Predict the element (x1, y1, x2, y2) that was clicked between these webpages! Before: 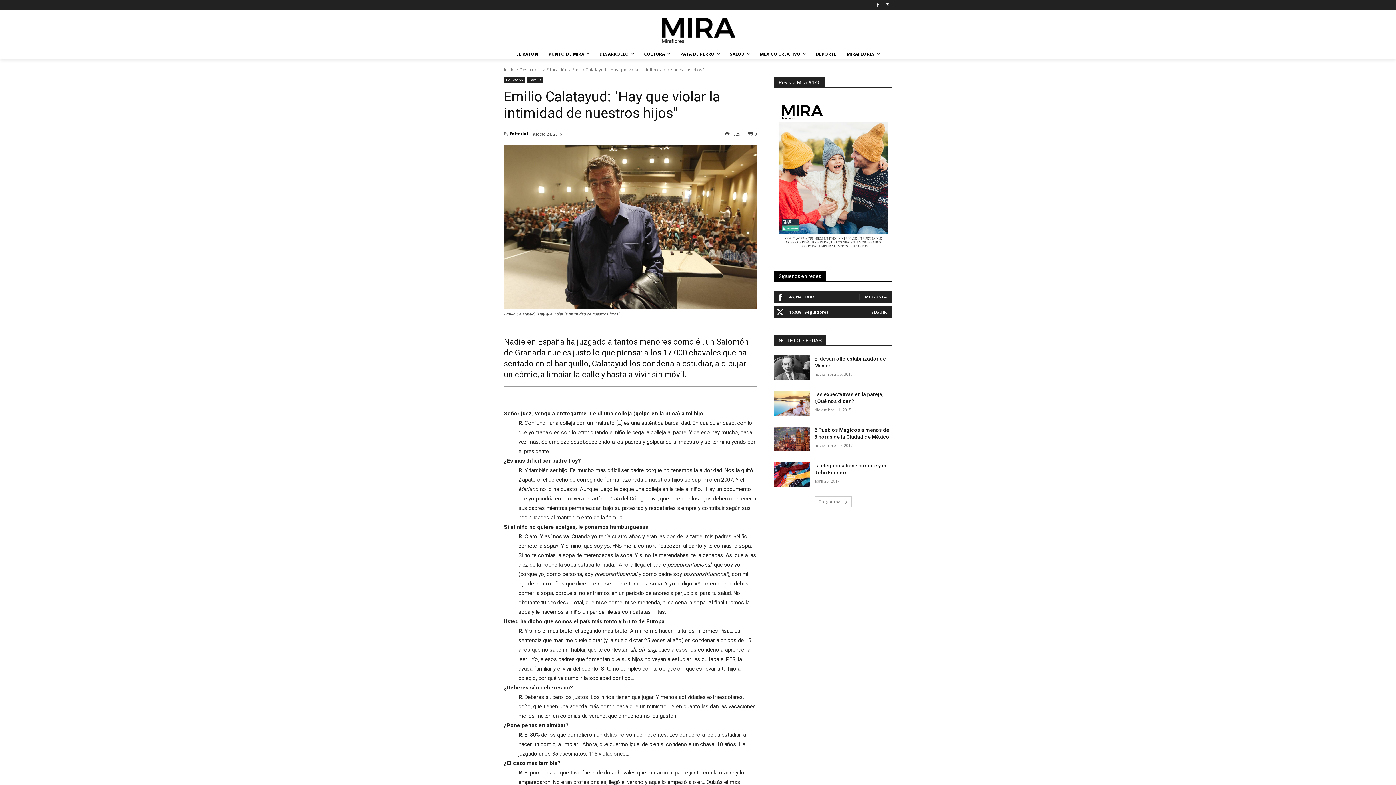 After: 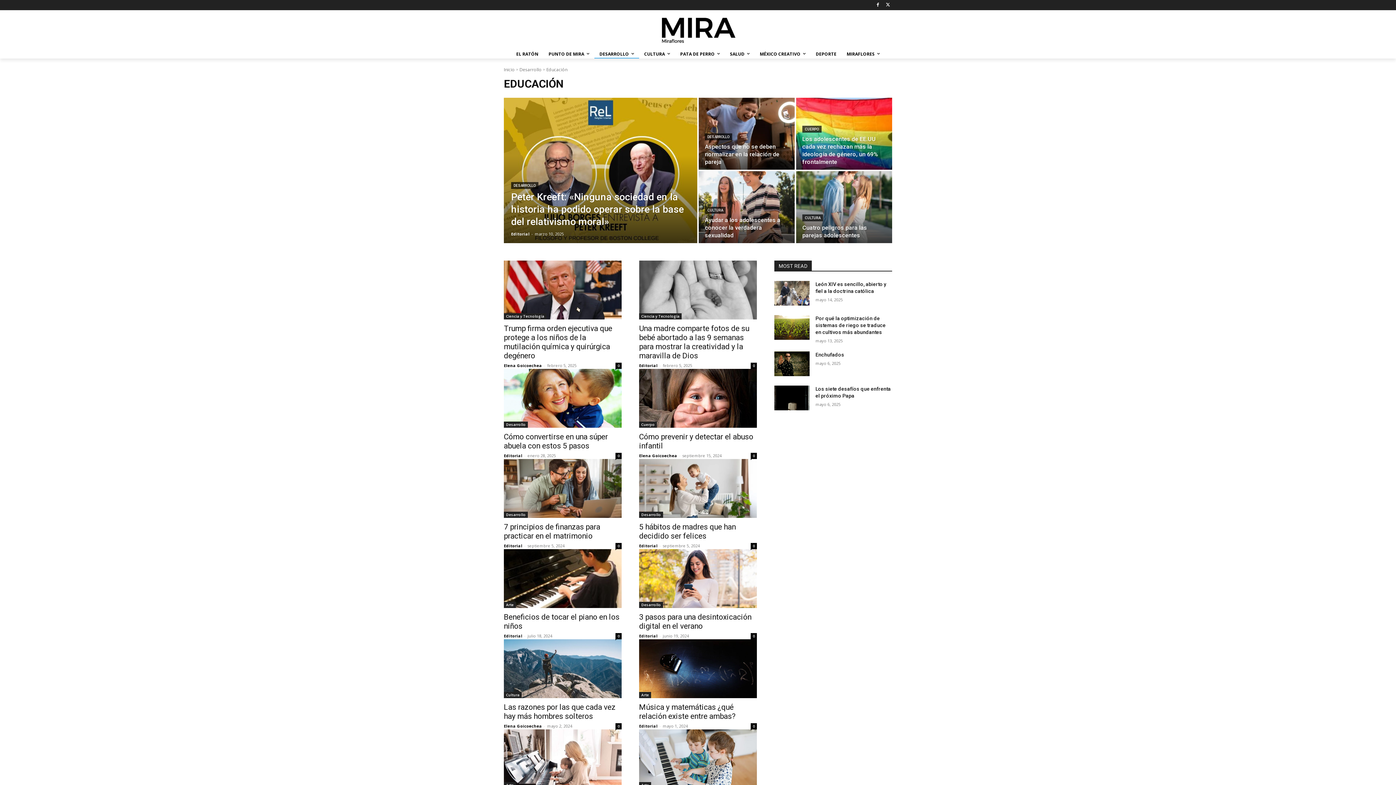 Action: bbox: (504, 76, 525, 83) label: Educación